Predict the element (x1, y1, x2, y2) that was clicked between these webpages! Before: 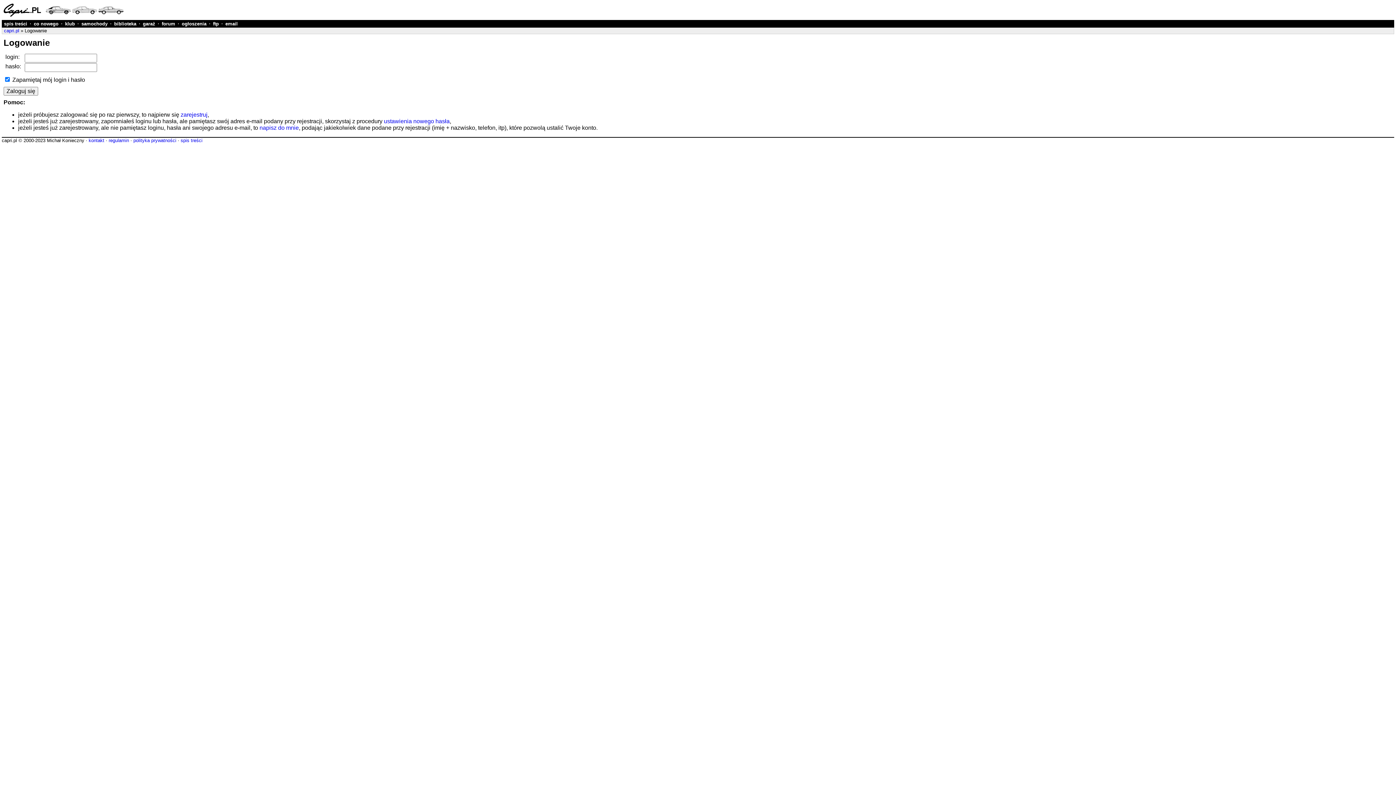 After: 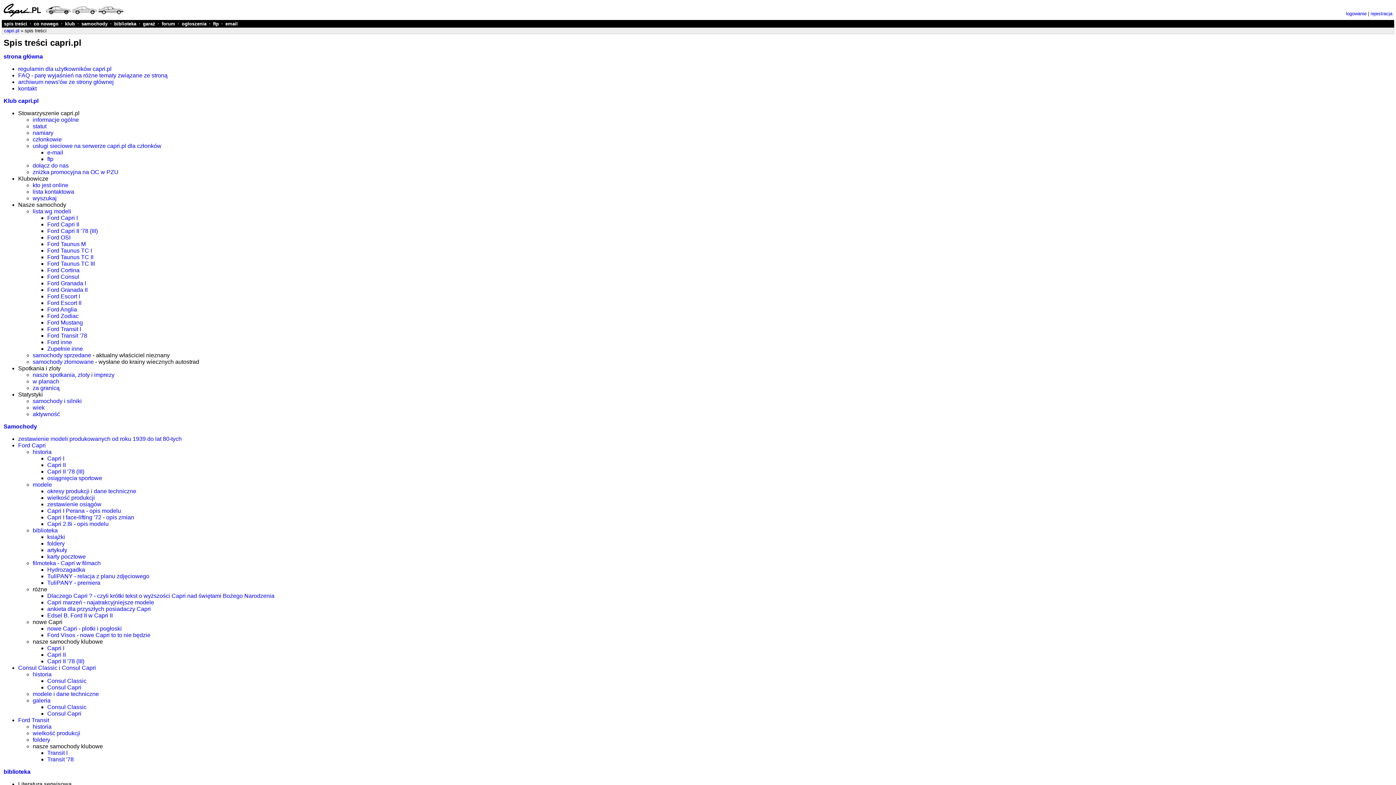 Action: bbox: (4, 21, 27, 26) label: spis treści